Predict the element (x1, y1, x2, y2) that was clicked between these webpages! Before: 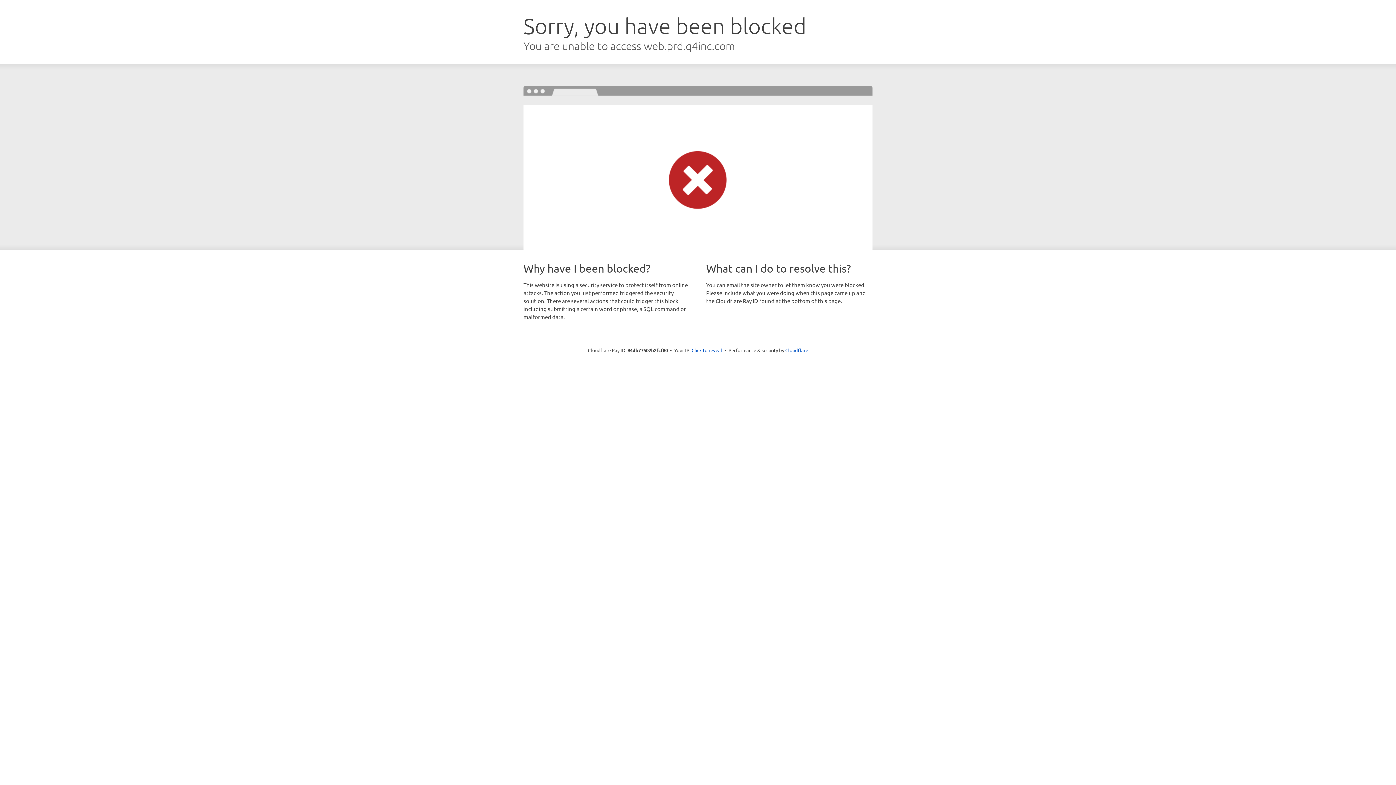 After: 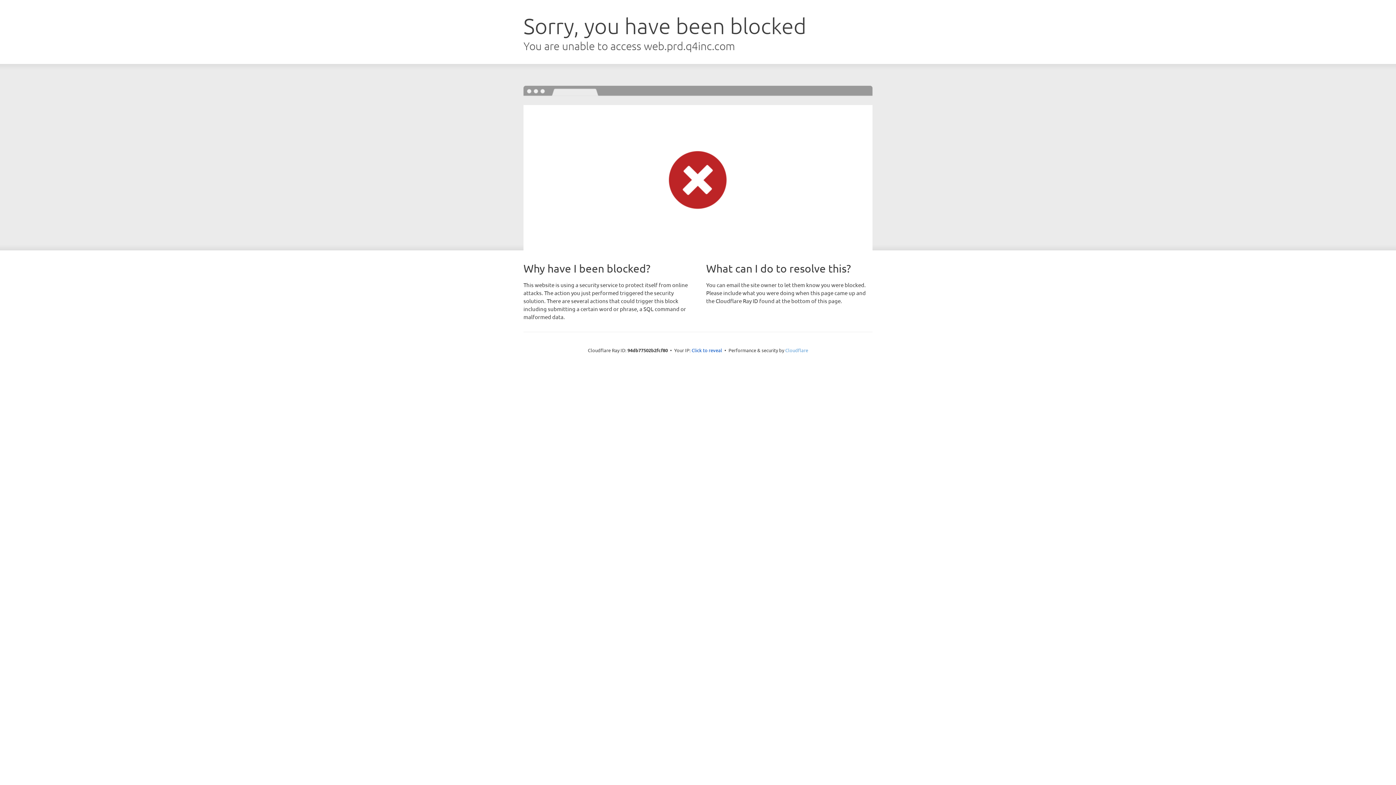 Action: label: Cloudflare bbox: (785, 347, 808, 353)